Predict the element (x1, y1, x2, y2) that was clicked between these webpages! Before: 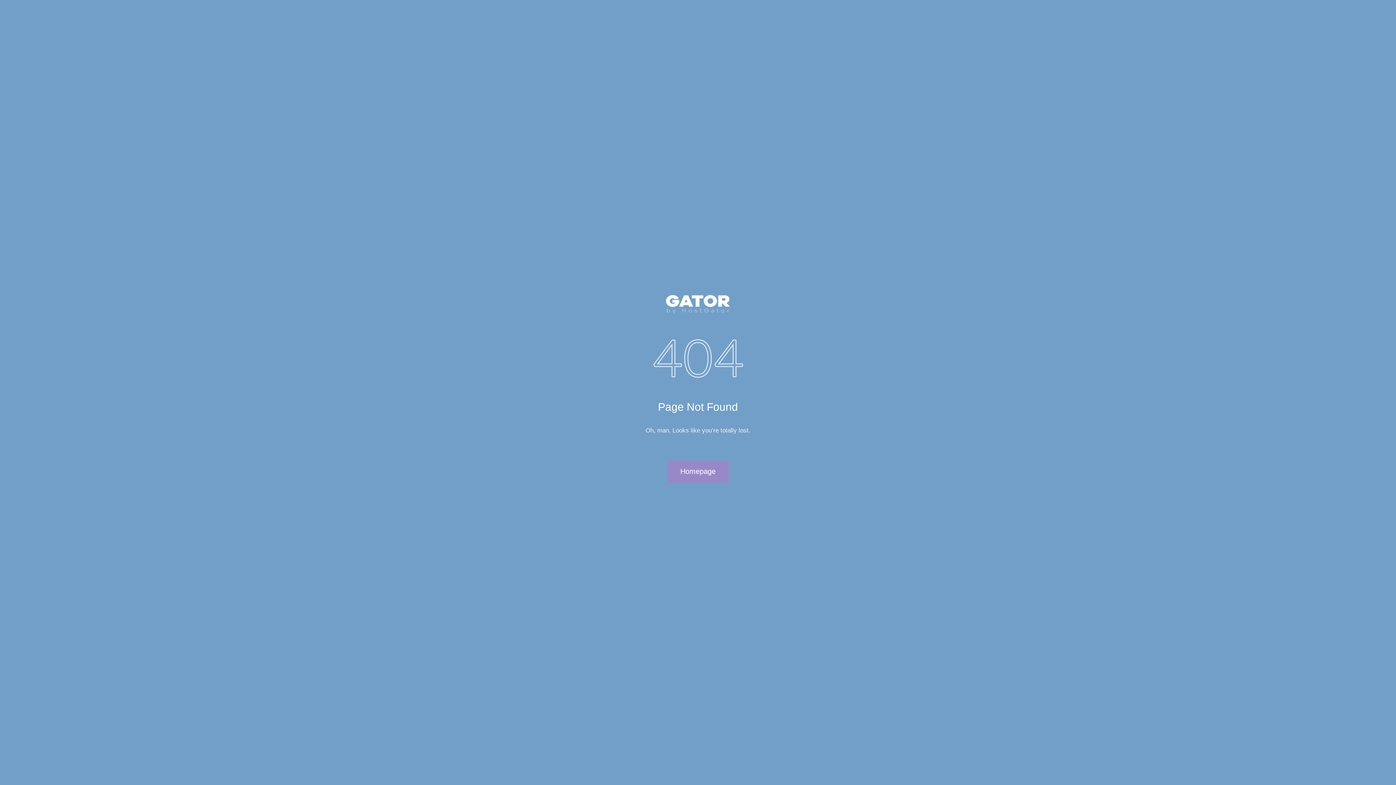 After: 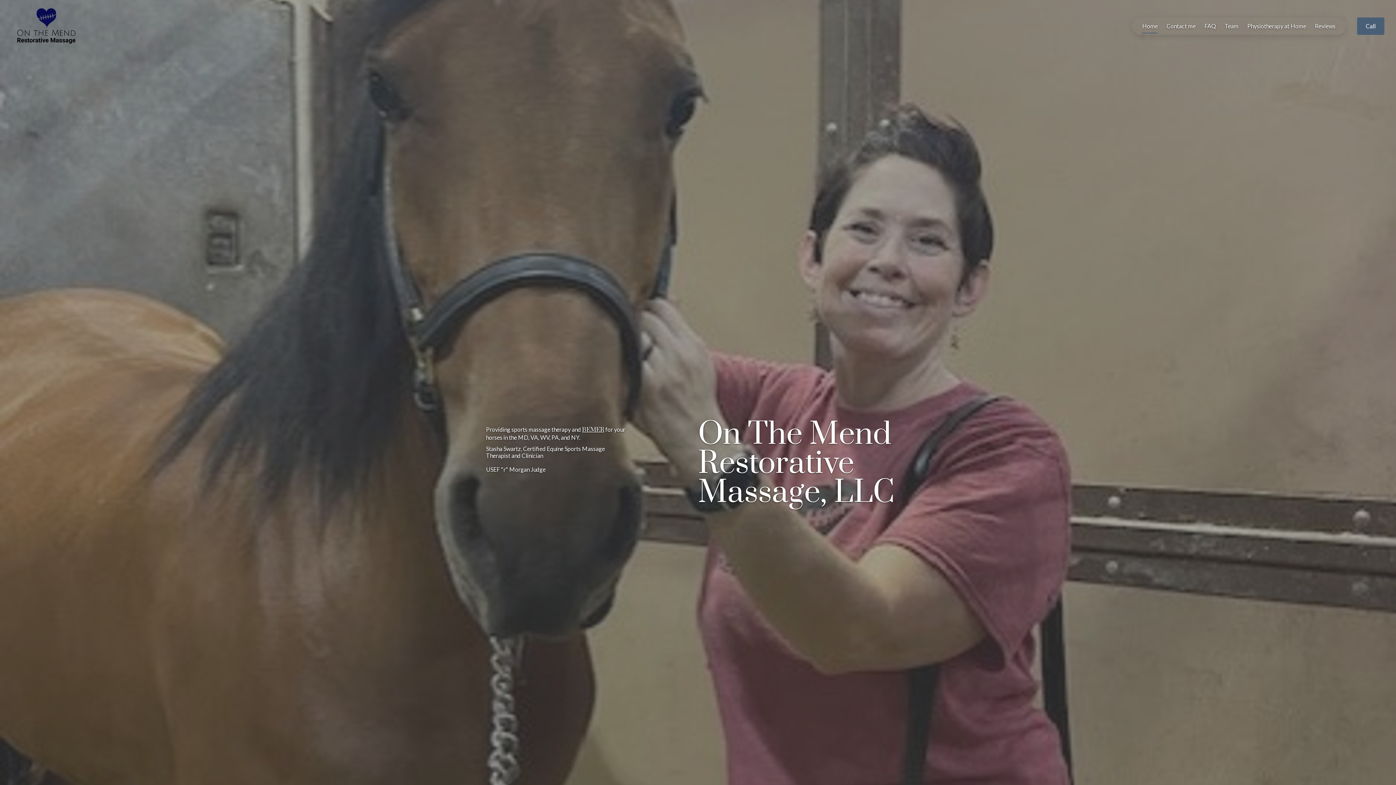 Action: bbox: (667, 461, 728, 482) label: Homepage